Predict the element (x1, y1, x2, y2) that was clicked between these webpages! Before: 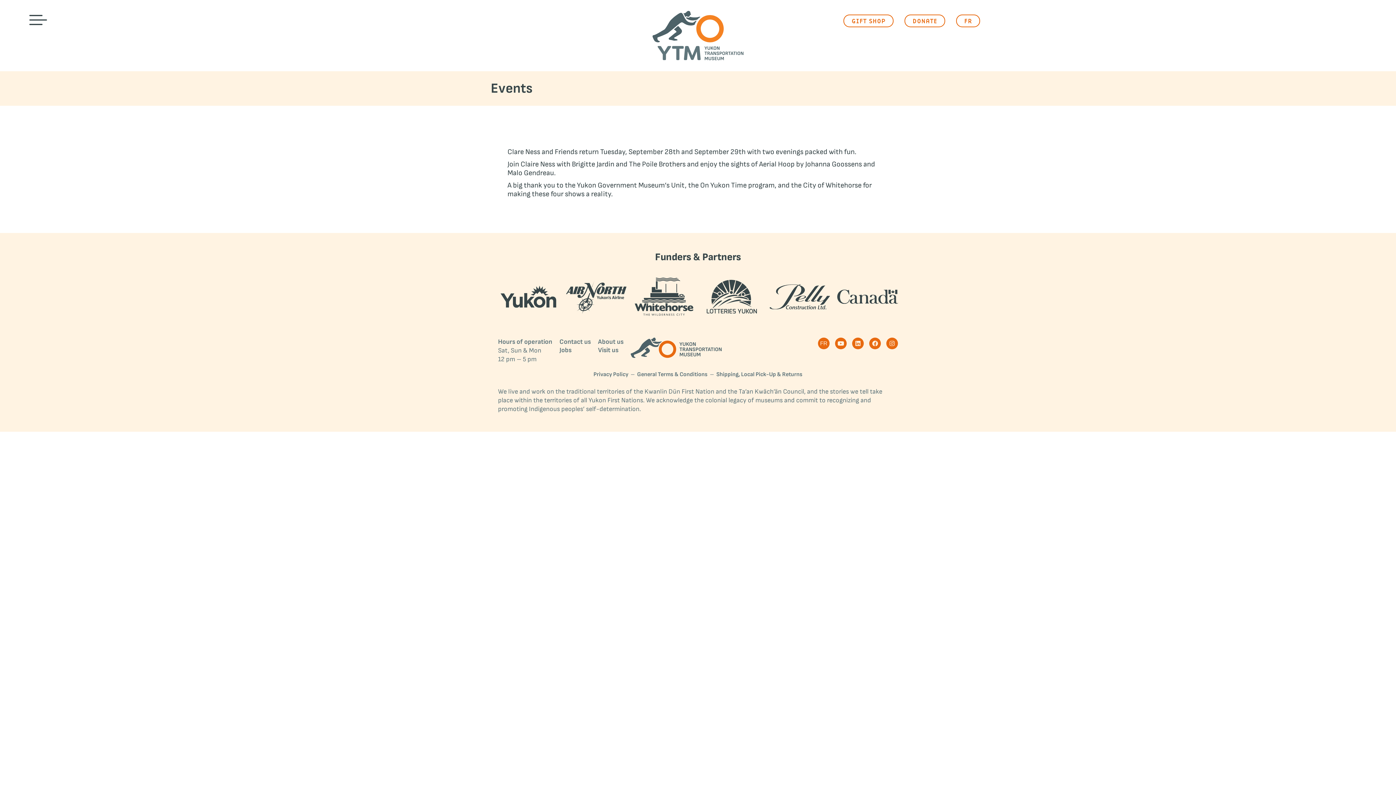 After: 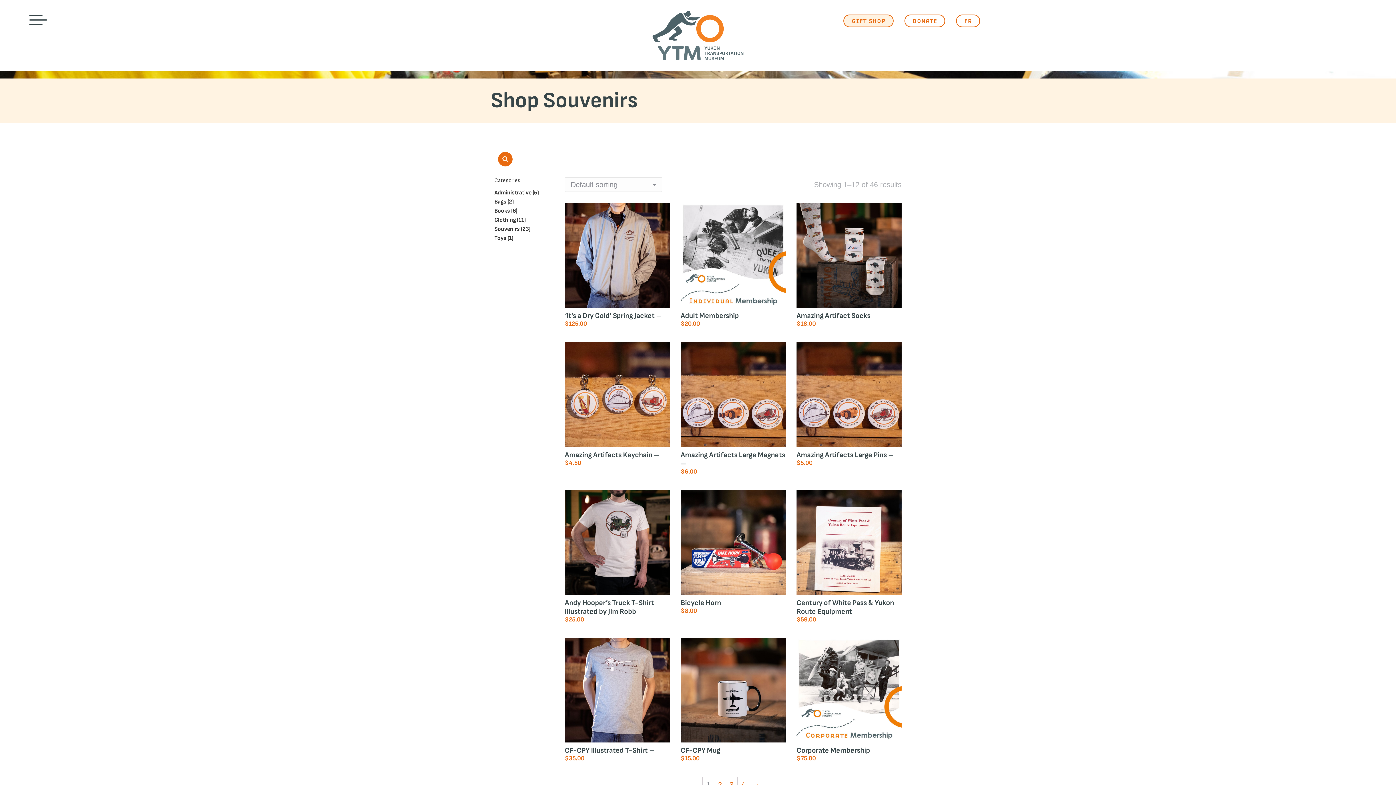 Action: bbox: (843, 14, 893, 27) label: GIFT SHOP